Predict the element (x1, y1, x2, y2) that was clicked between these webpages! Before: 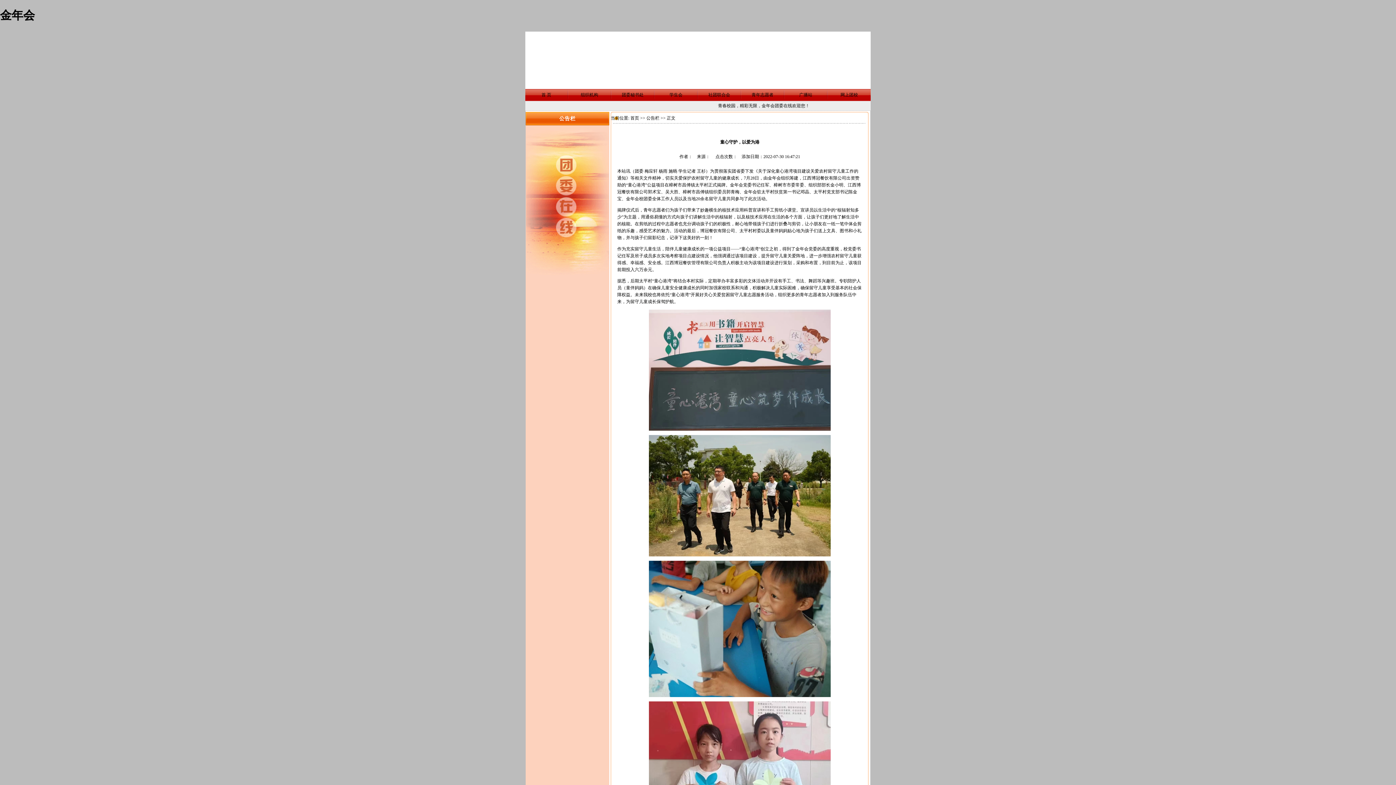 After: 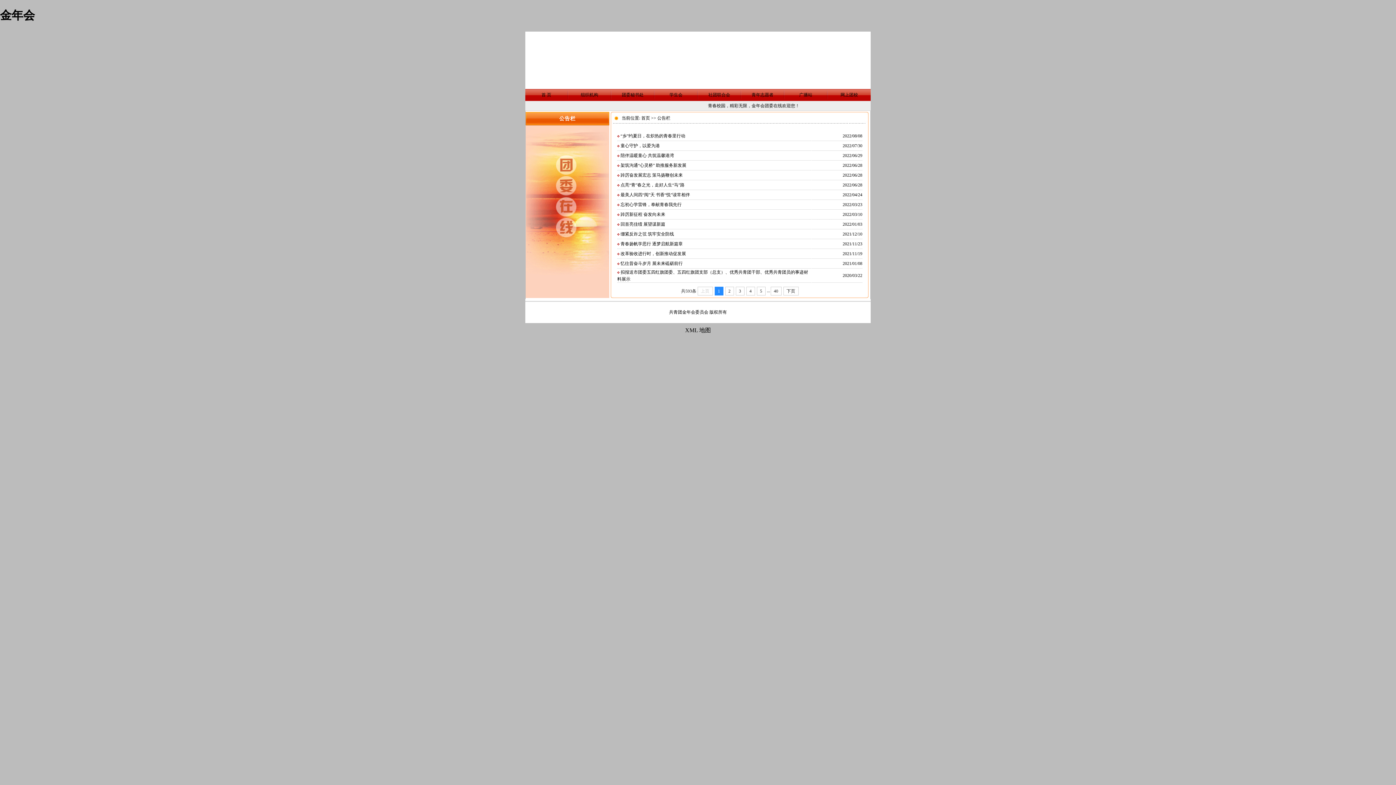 Action: bbox: (646, 115, 659, 120) label: 公告栏